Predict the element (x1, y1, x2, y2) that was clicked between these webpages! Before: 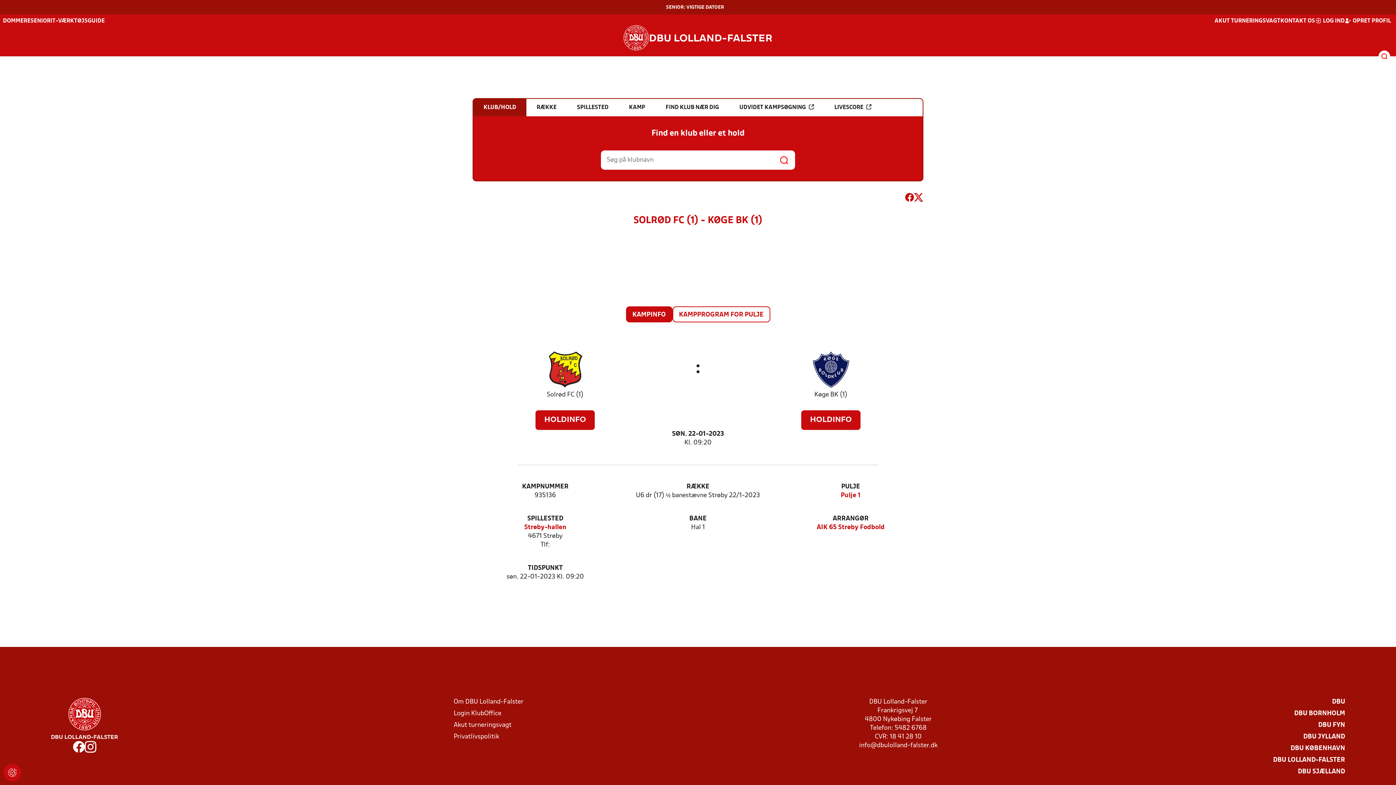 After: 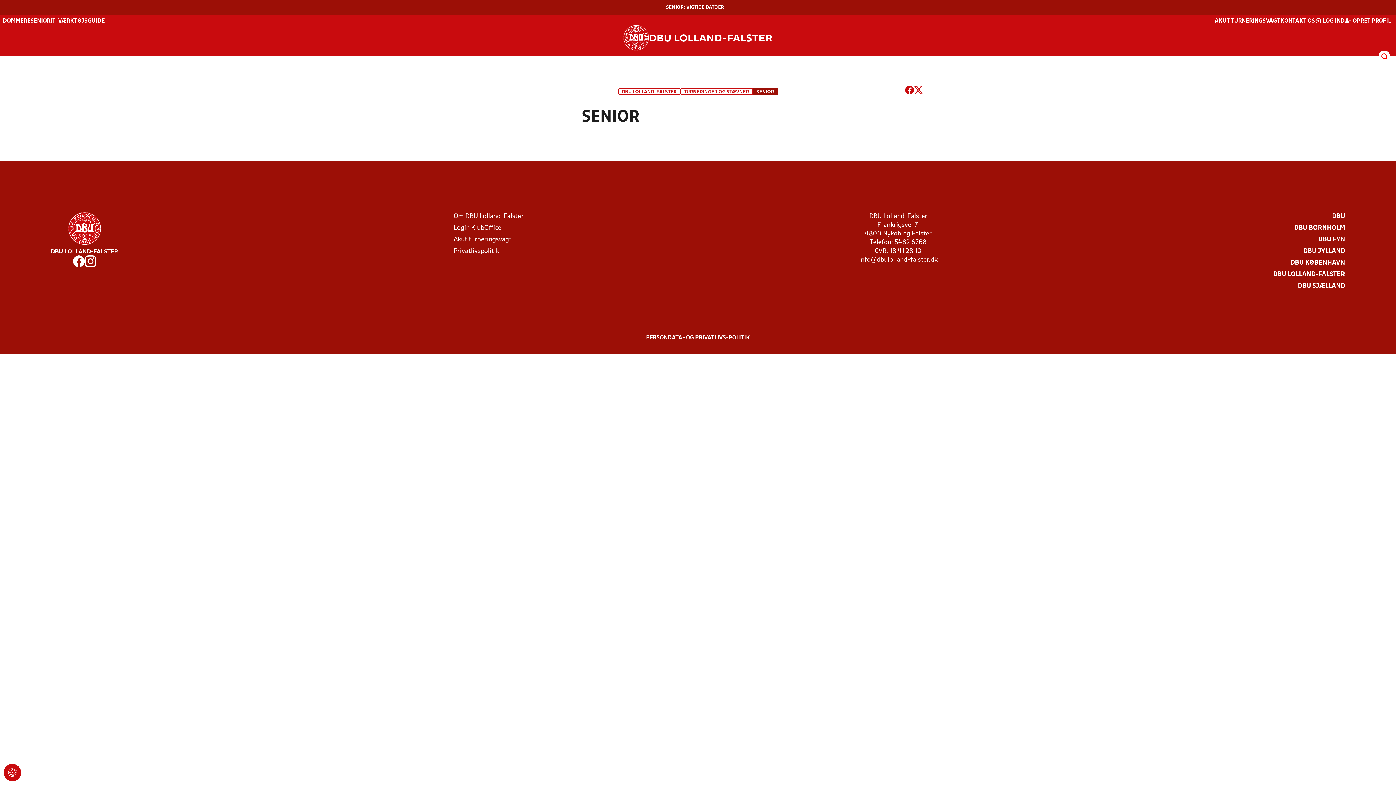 Action: label: SENIOR bbox: (30, 18, 50, 23)